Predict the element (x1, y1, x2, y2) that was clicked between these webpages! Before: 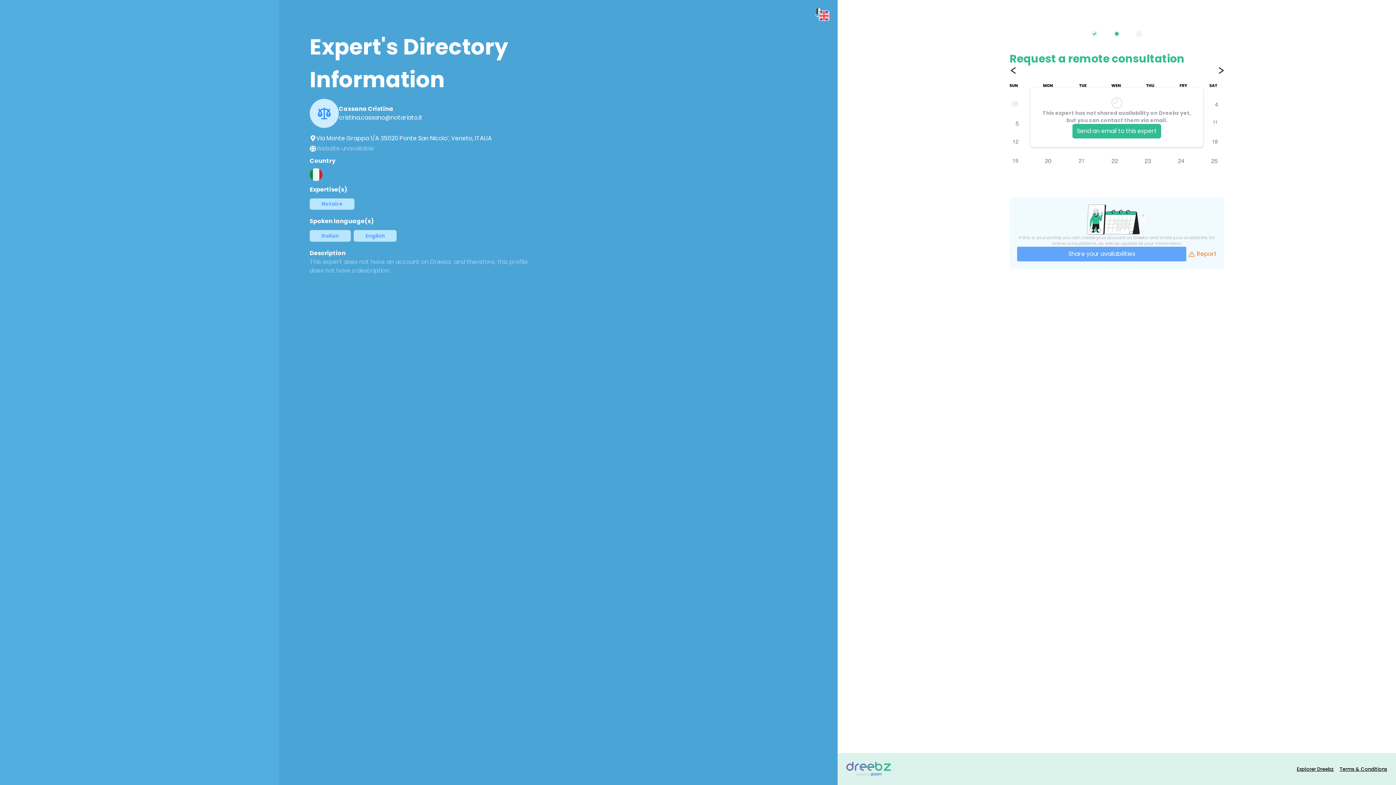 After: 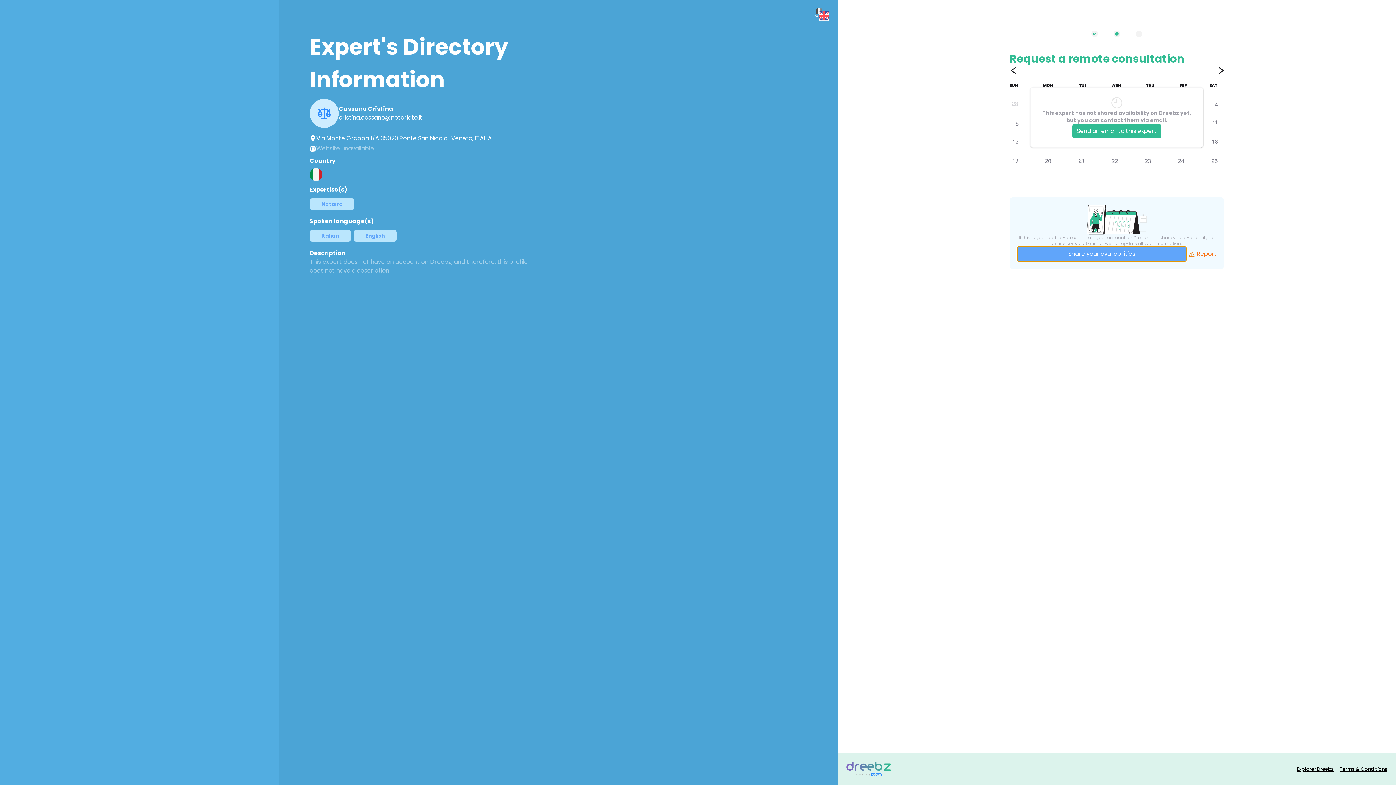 Action: label: Share your availabilities bbox: (1017, 246, 1186, 261)